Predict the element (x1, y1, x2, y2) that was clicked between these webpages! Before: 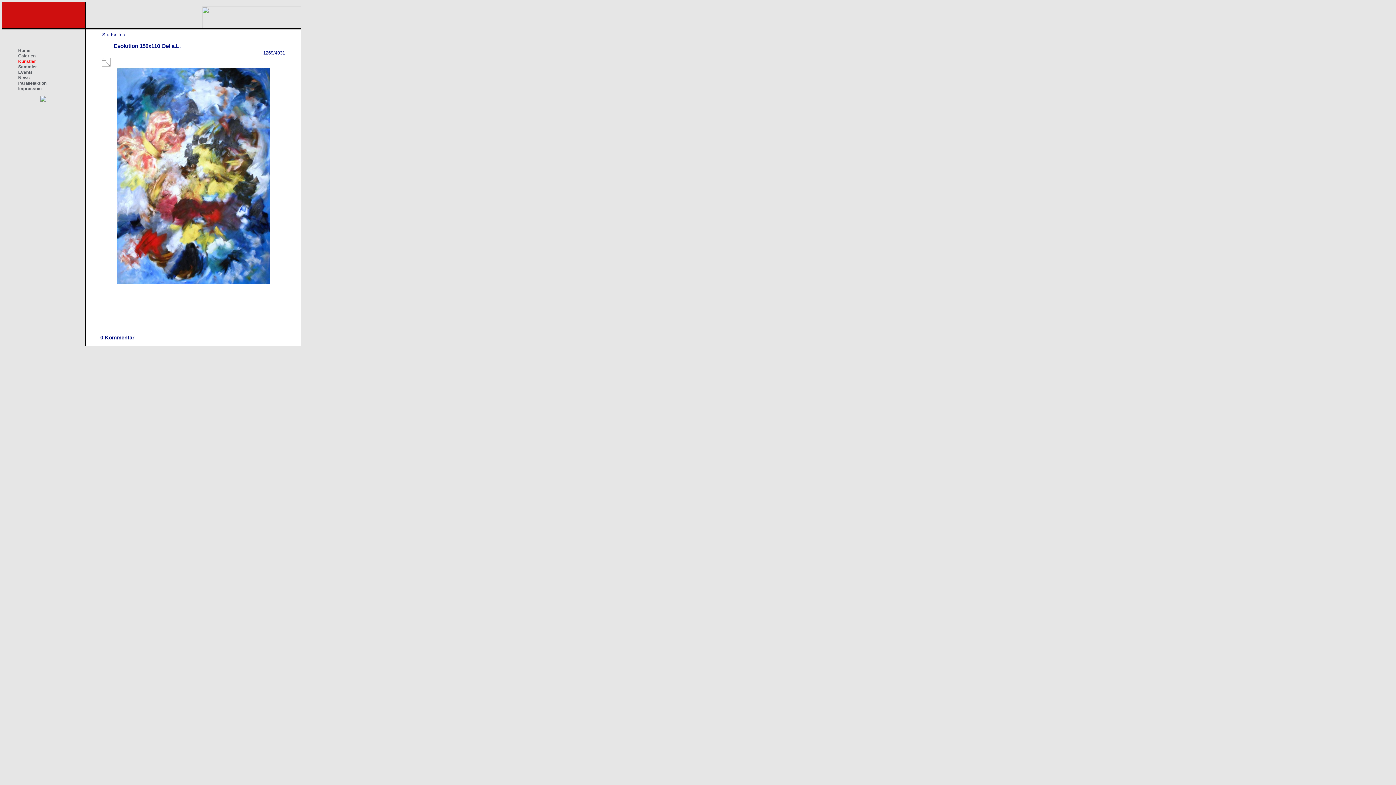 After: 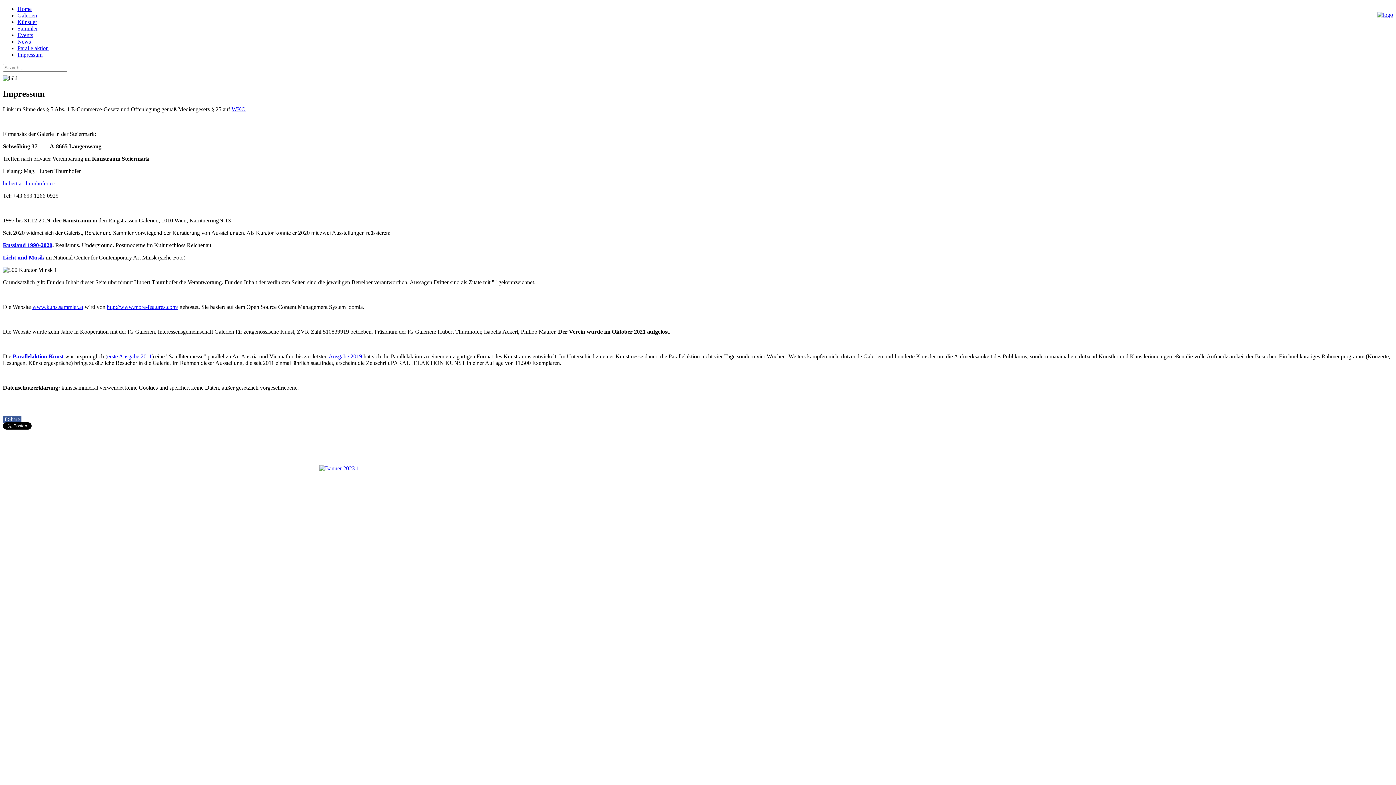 Action: bbox: (16, 86, 41, 91) label: Impressum